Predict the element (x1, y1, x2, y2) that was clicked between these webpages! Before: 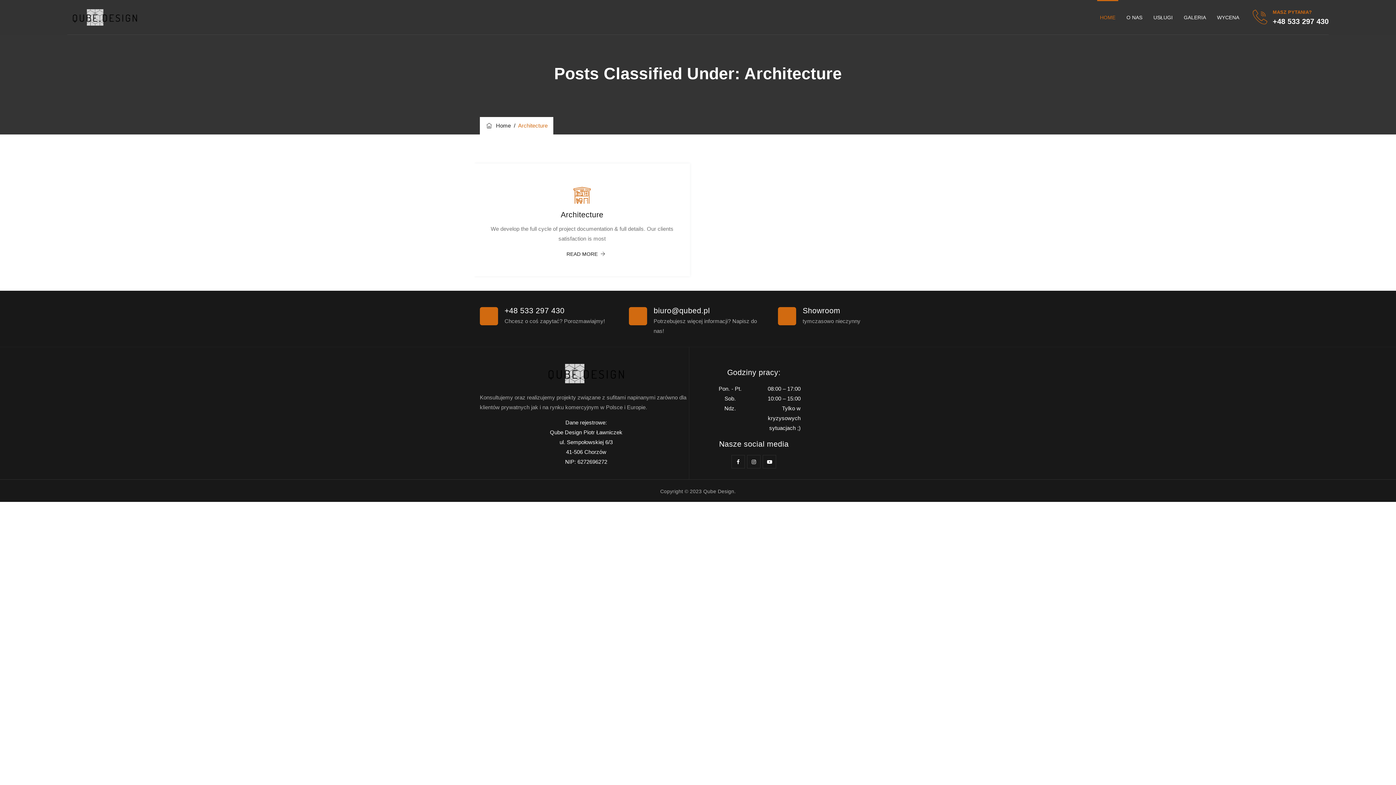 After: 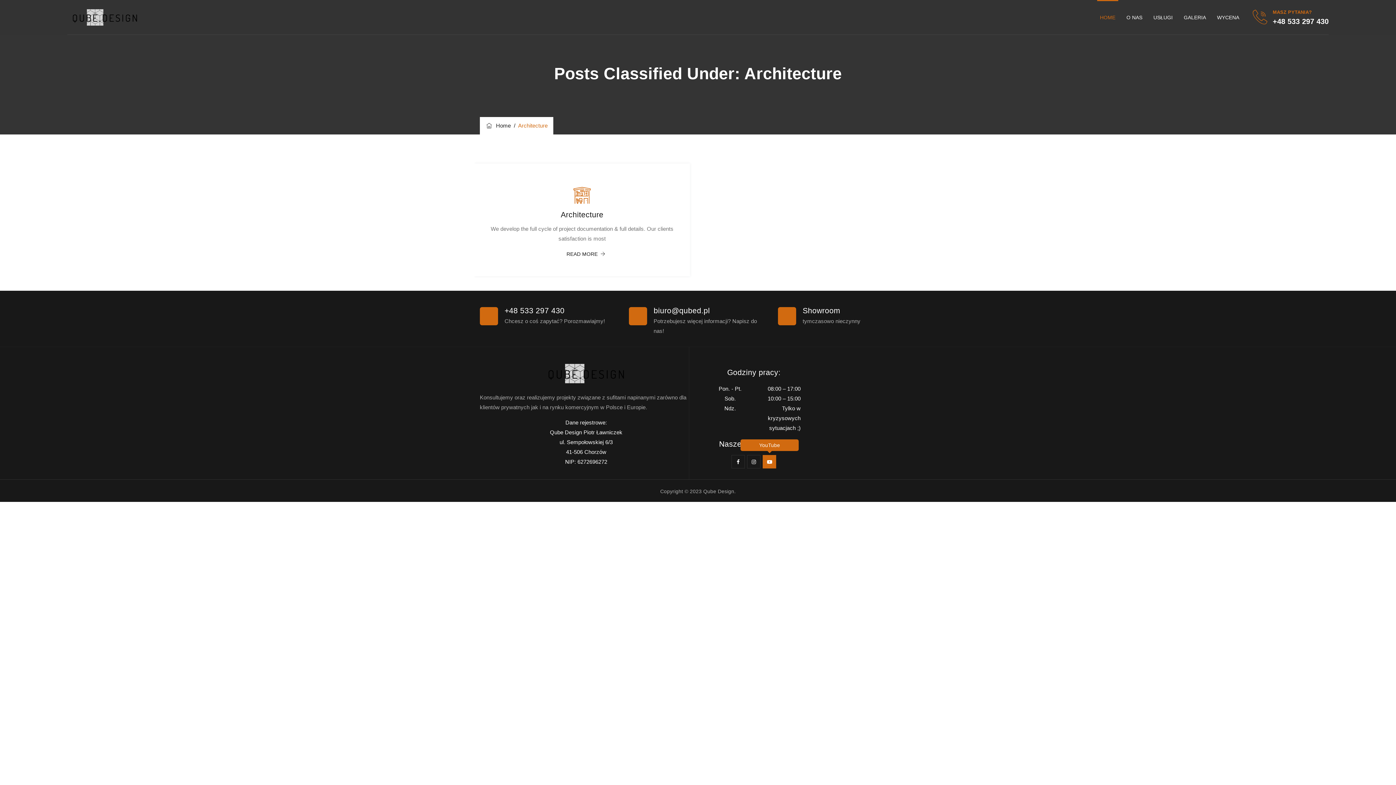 Action: bbox: (763, 455, 776, 468)